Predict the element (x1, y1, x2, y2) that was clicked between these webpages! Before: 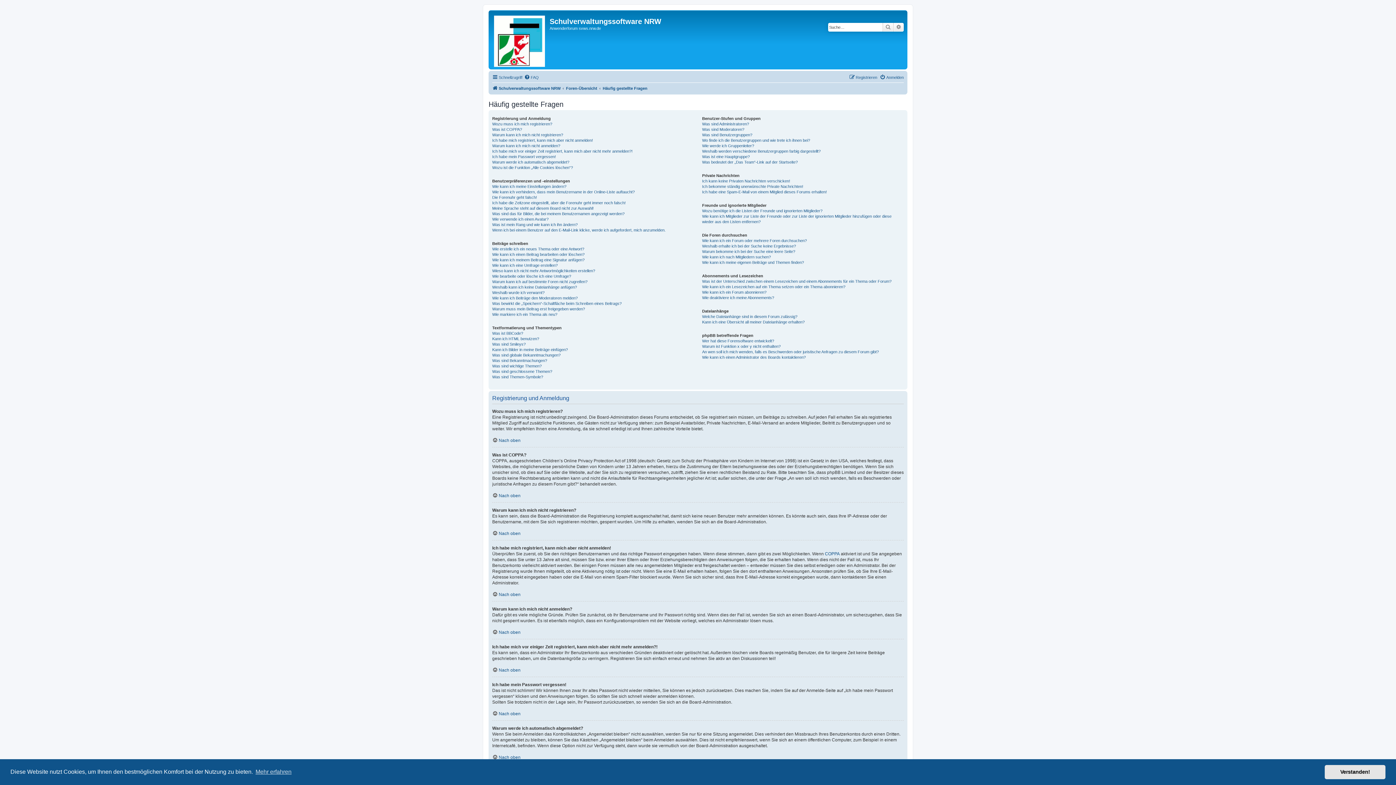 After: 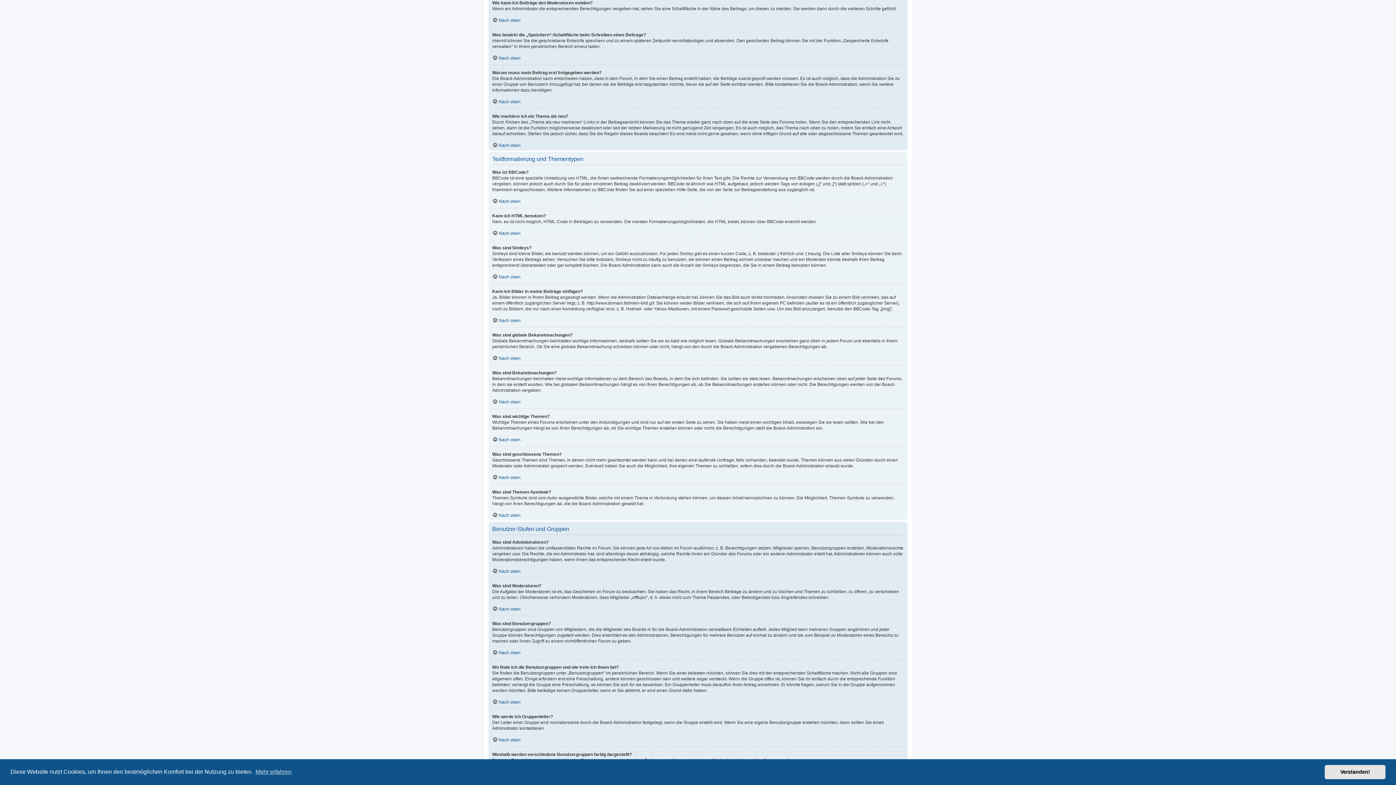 Action: bbox: (492, 295, 577, 301) label: Wie kann ich Beiträge den Moderatoren melden?